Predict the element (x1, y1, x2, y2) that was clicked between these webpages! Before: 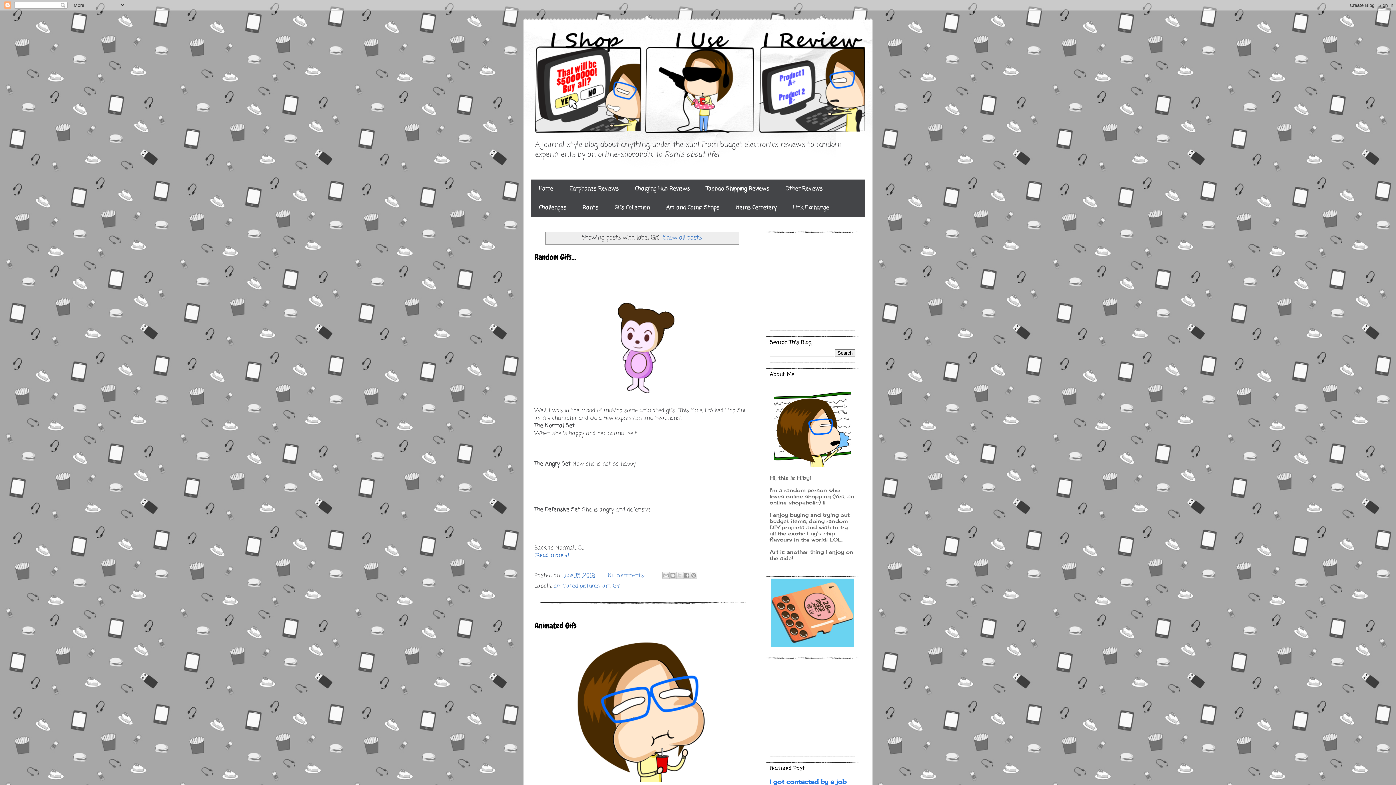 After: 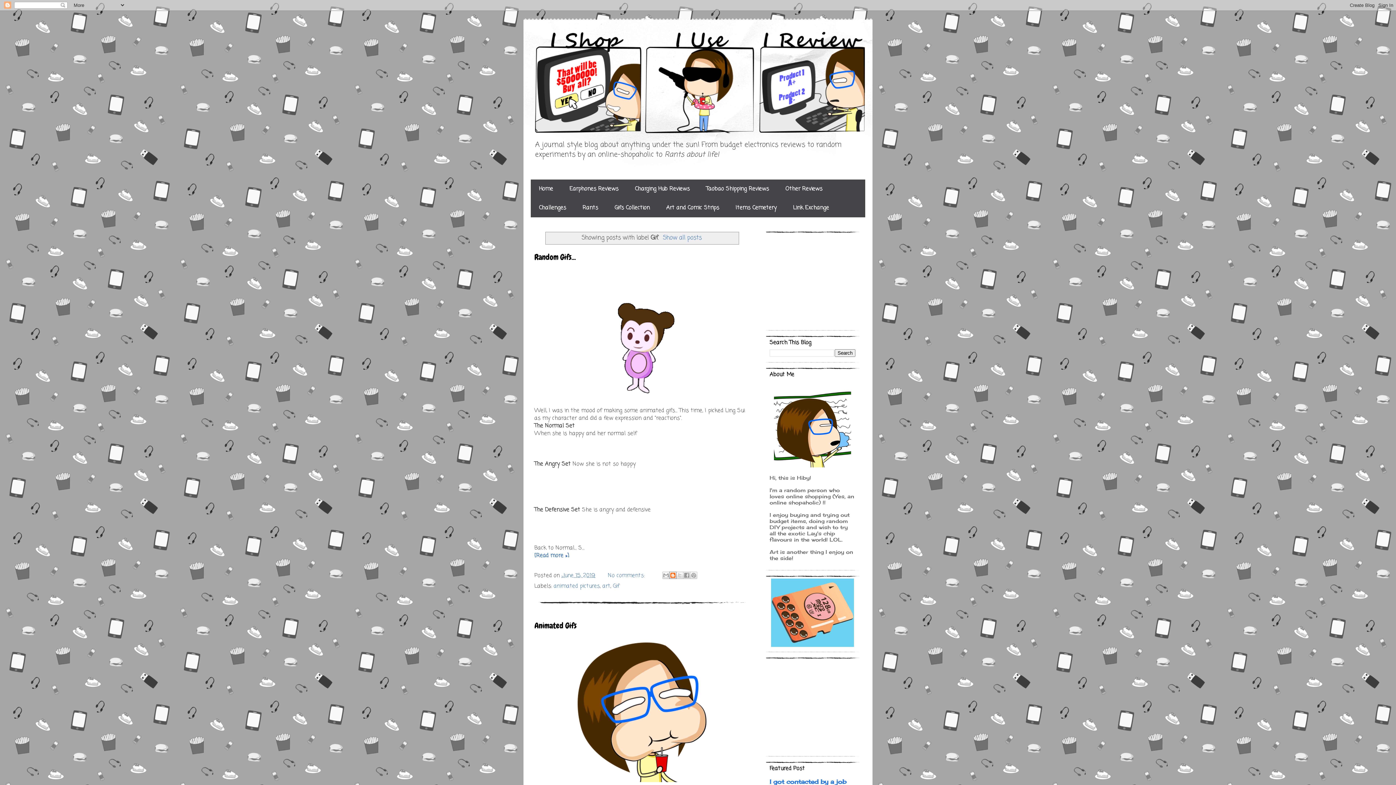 Action: bbox: (669, 572, 676, 579) label: BlogThis!